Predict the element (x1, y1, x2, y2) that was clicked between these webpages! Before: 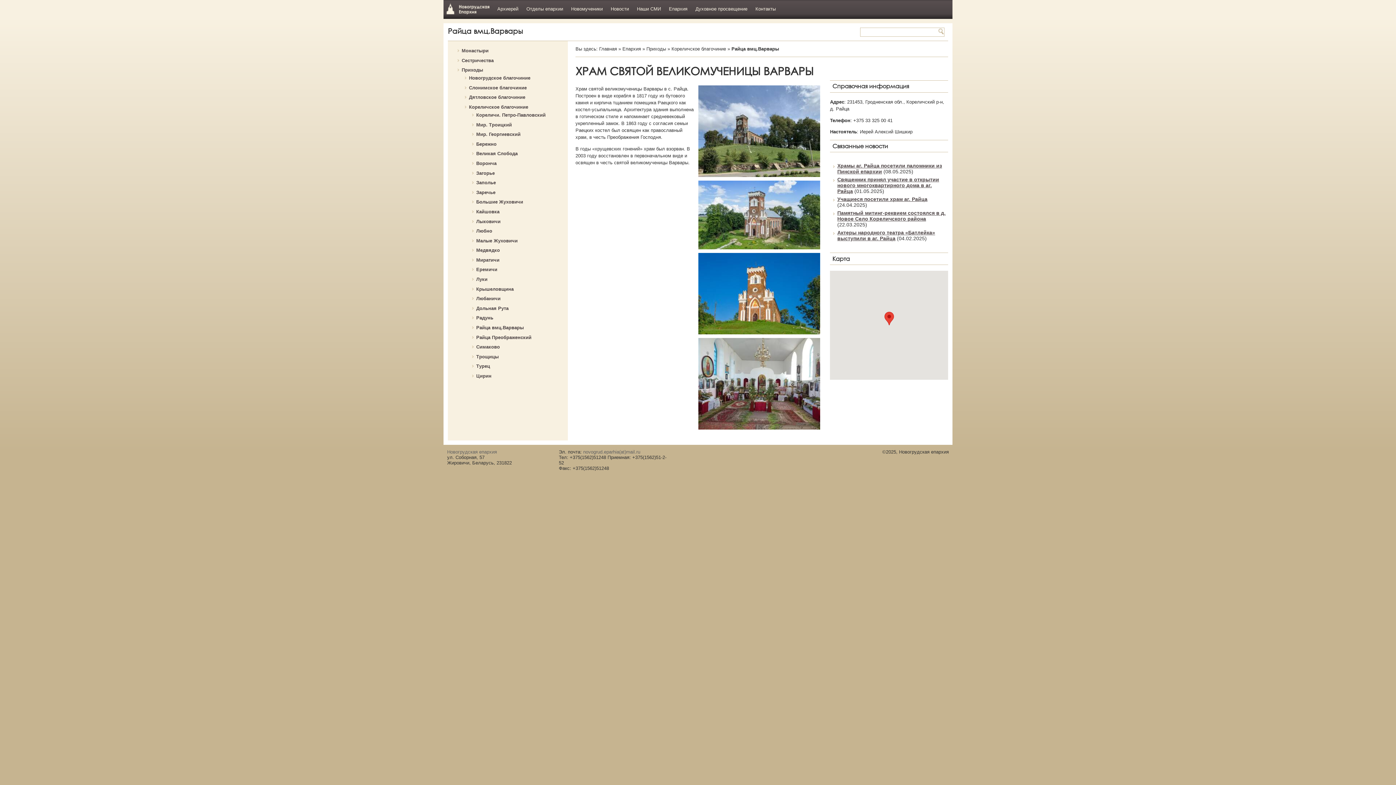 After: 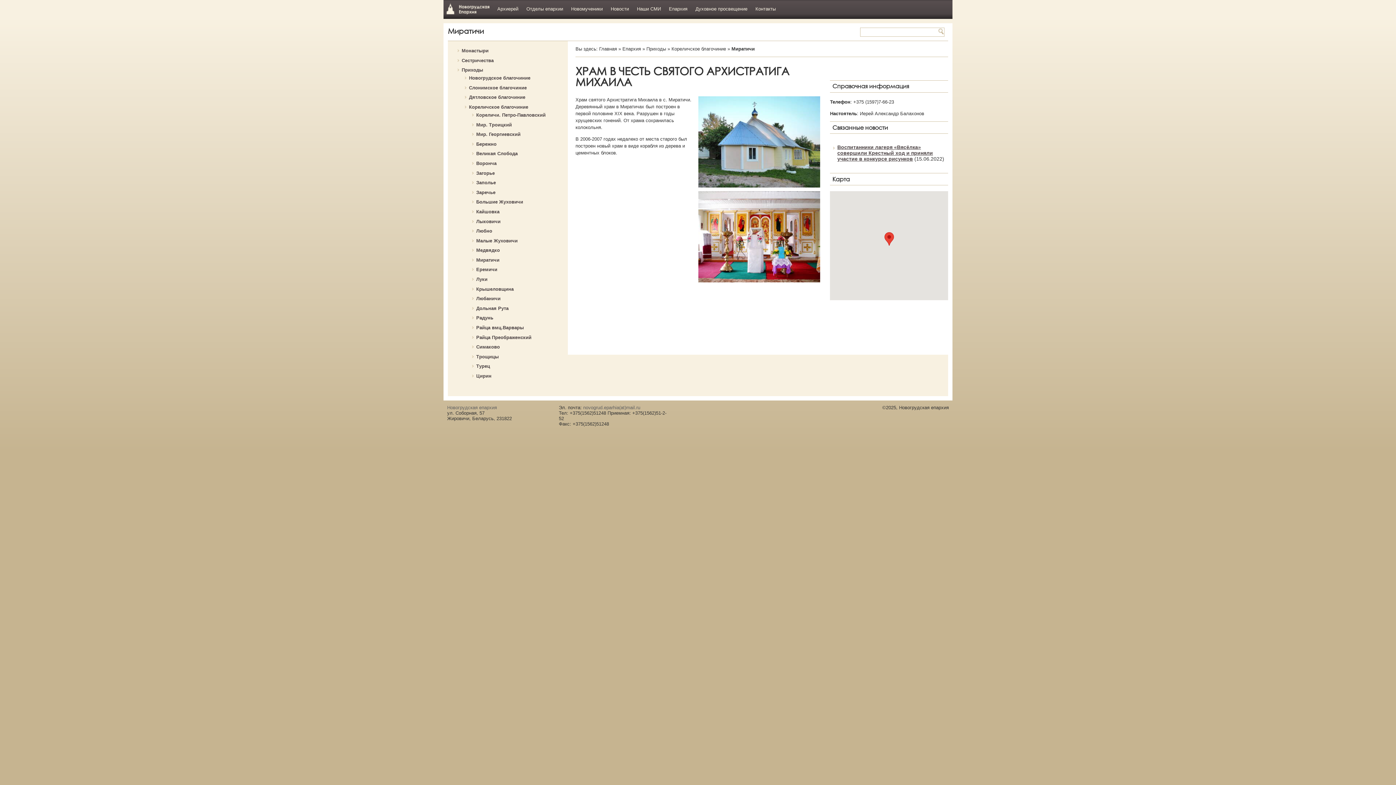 Action: label: Миратичи bbox: (476, 257, 499, 262)